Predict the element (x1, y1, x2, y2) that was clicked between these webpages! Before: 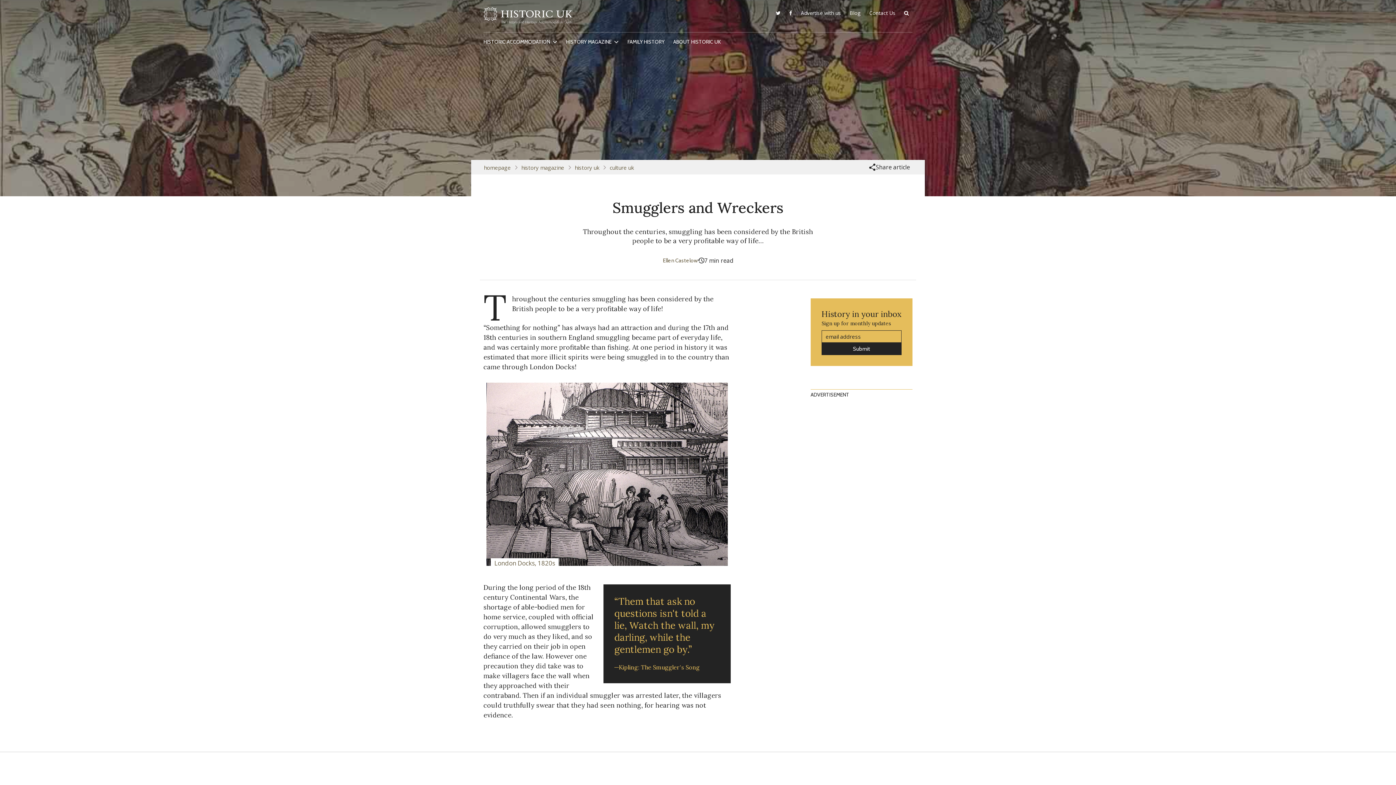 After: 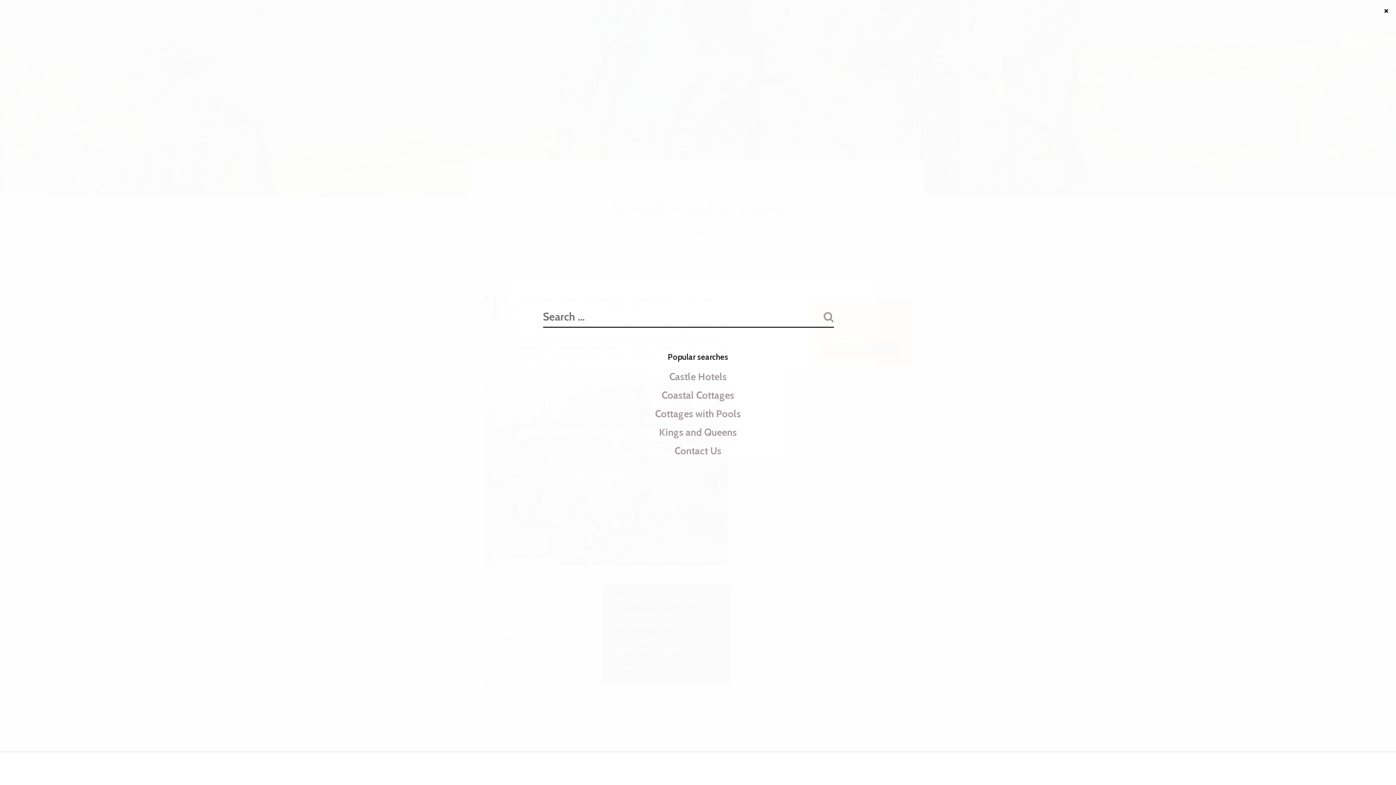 Action: bbox: (904, 9, 909, 16)